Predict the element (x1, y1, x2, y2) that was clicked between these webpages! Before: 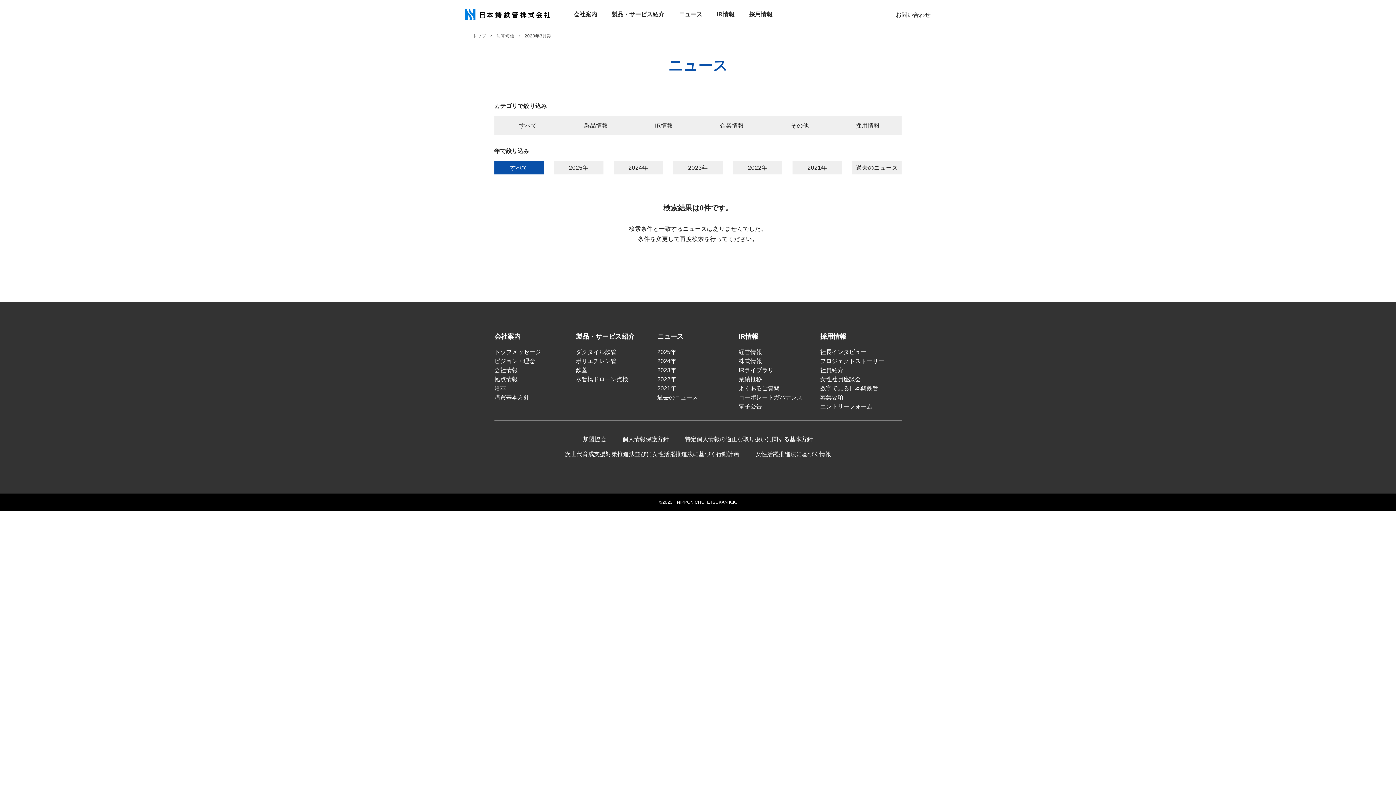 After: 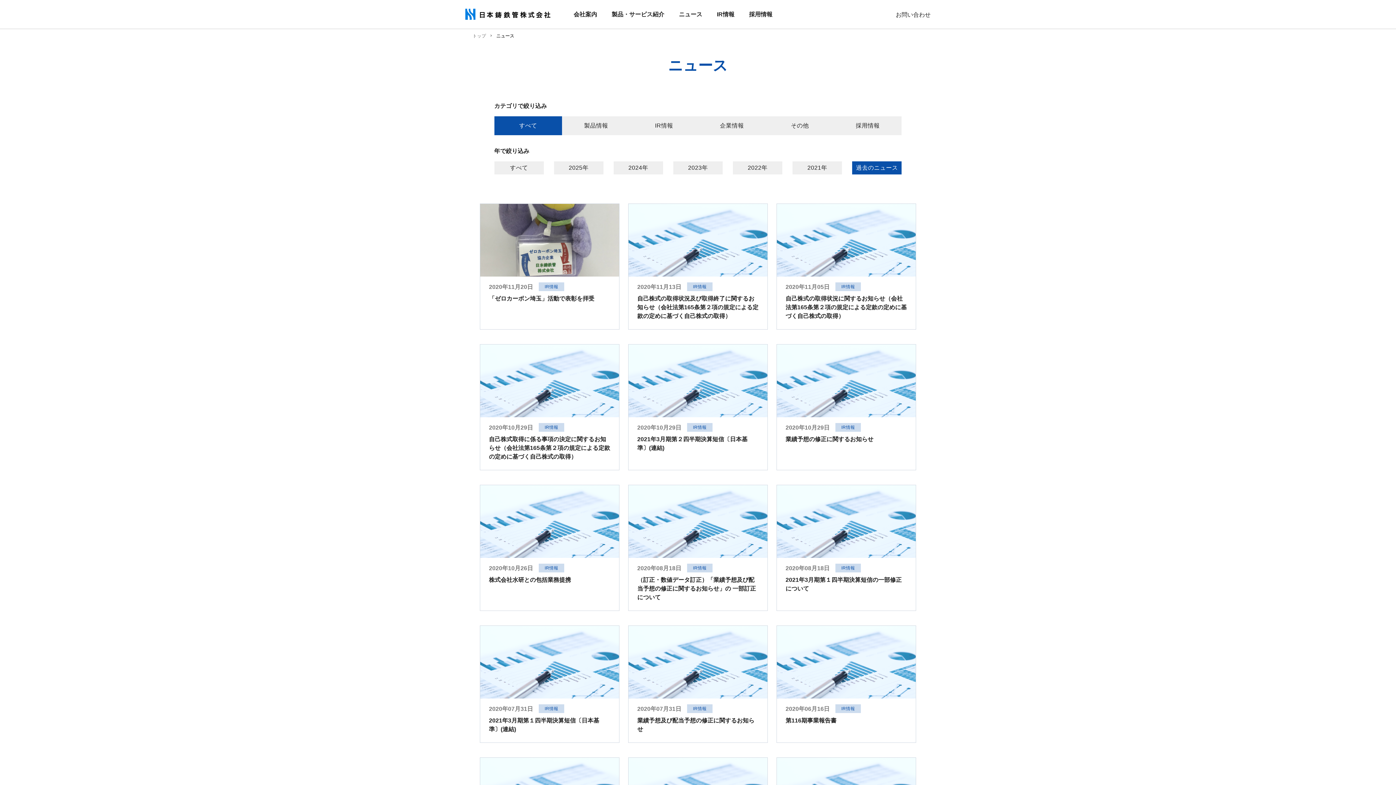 Action: bbox: (852, 161, 901, 174) label: 過去のニュース